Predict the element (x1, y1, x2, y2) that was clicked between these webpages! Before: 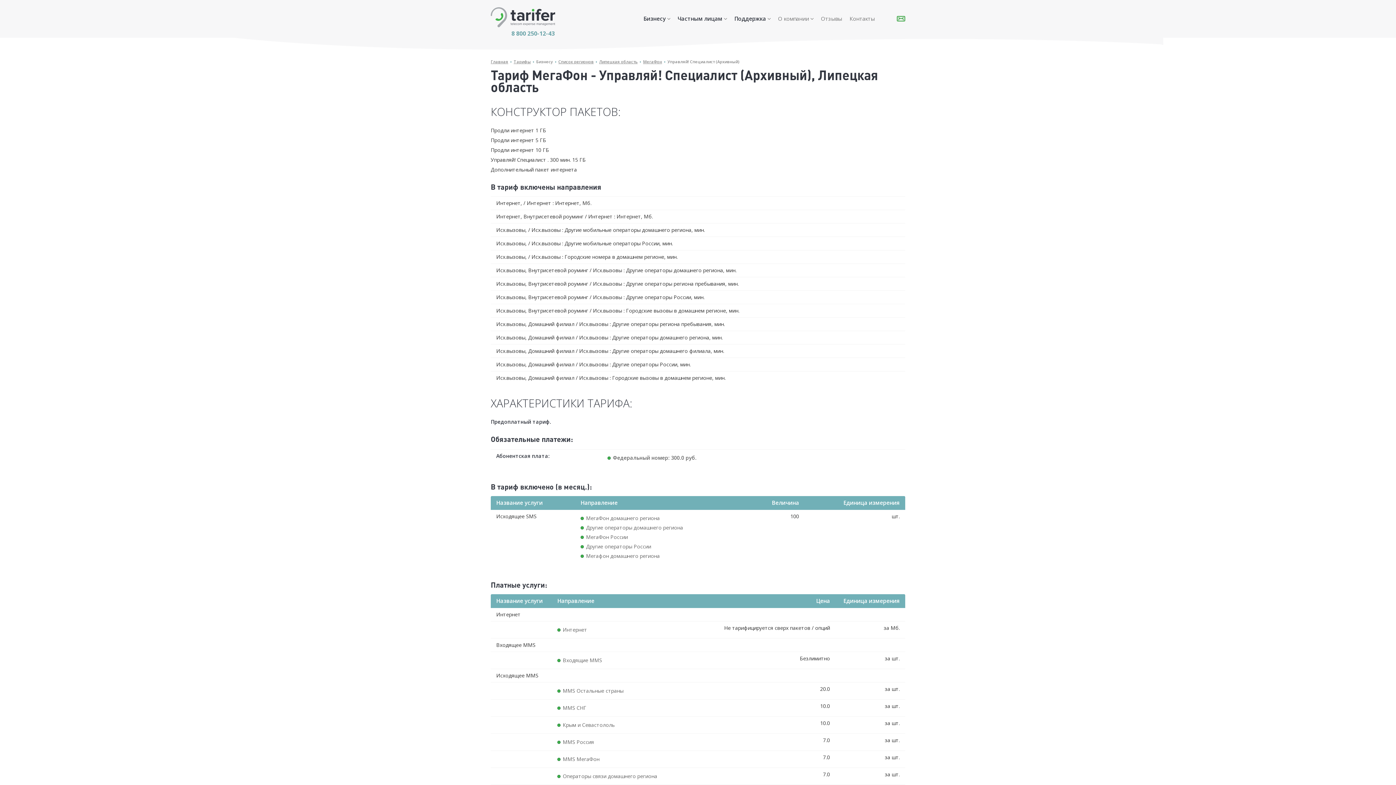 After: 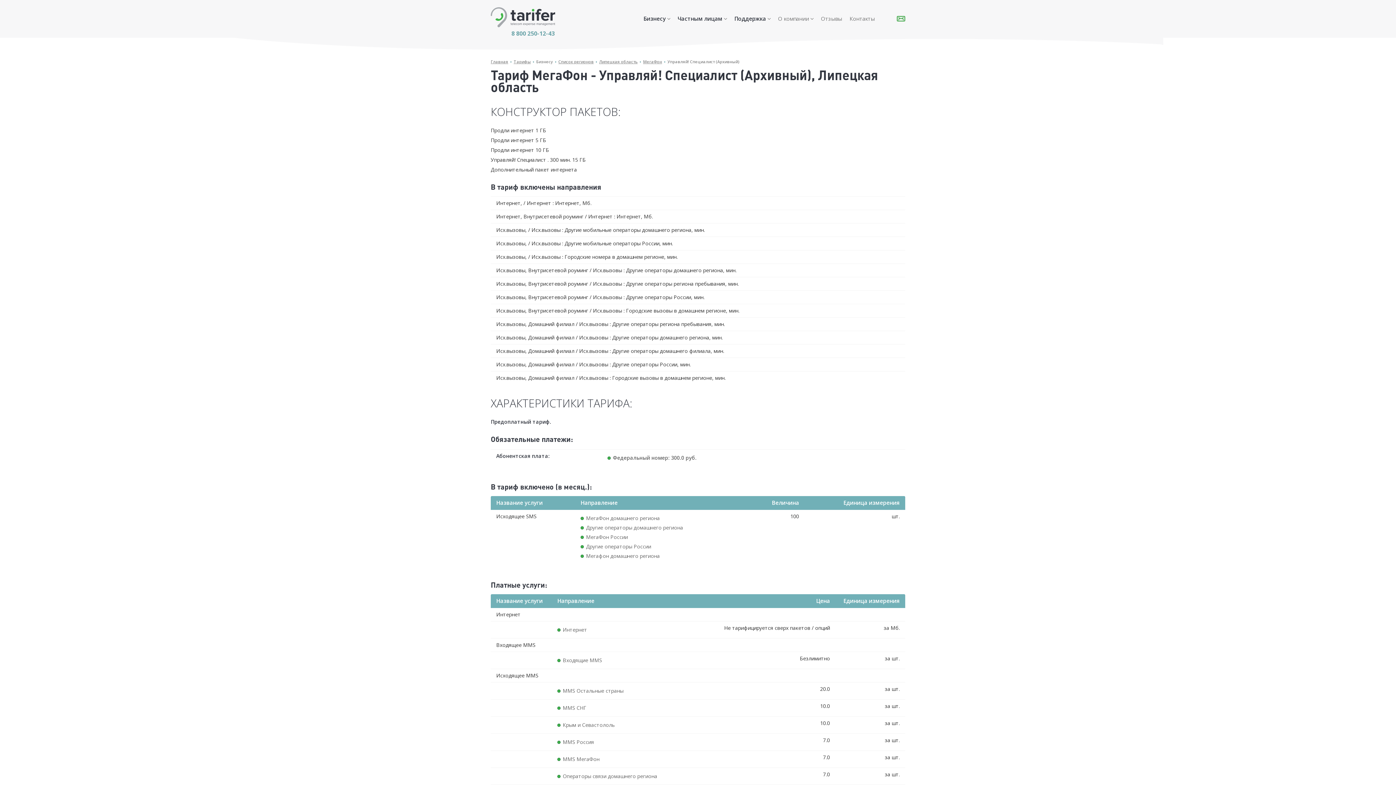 Action: bbox: (667, 58, 739, 64) label: Управляй! Специалист (Архивный)